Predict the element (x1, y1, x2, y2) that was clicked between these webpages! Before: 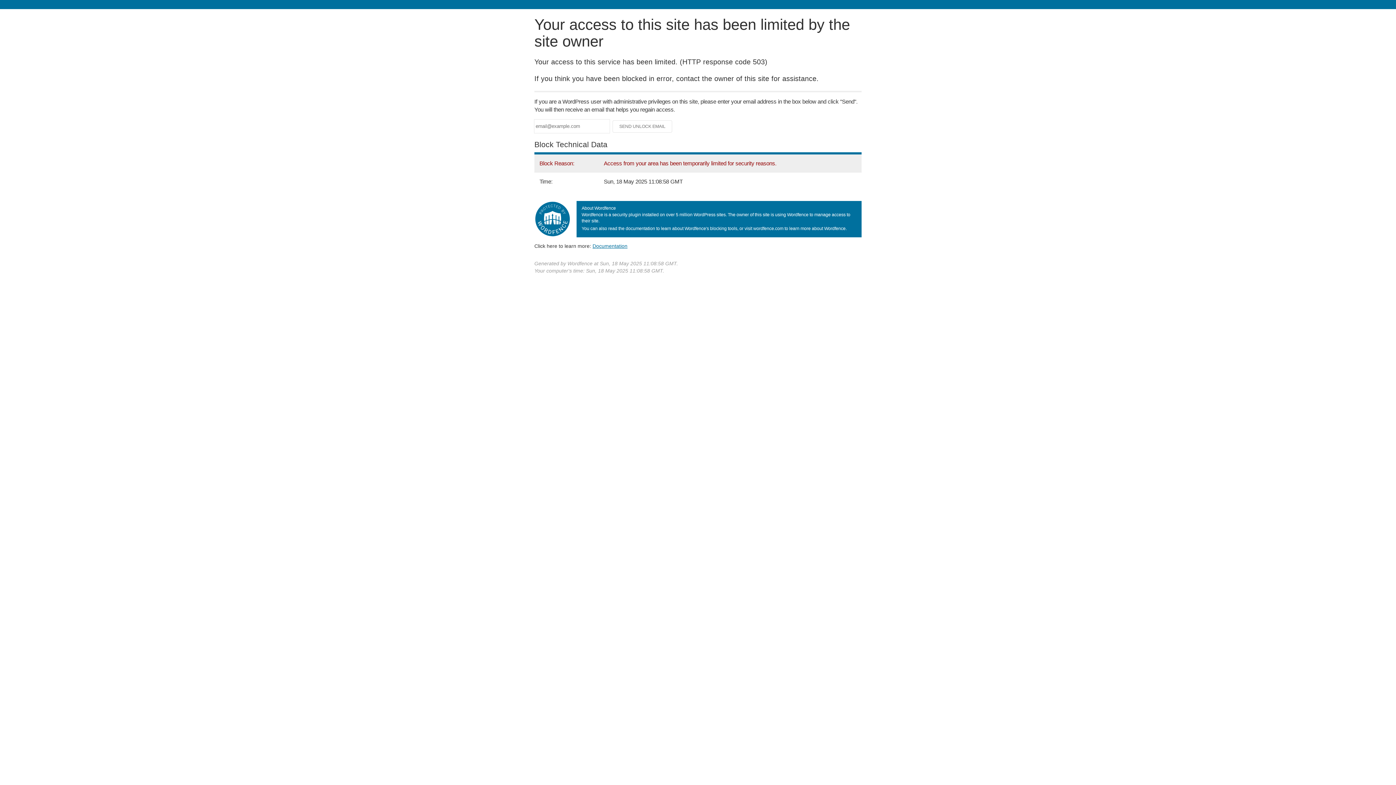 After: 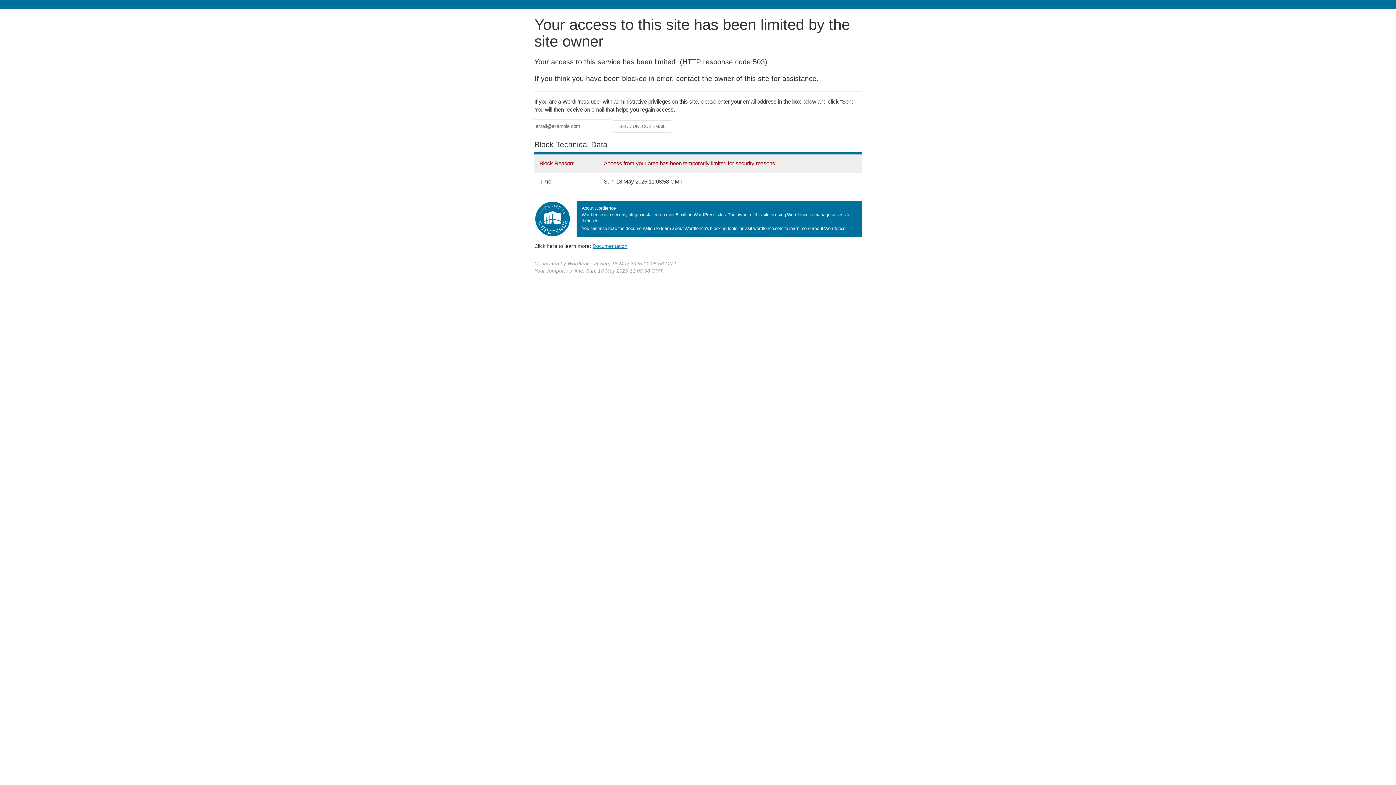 Action: bbox: (592, 243, 627, 248) label: Documentation